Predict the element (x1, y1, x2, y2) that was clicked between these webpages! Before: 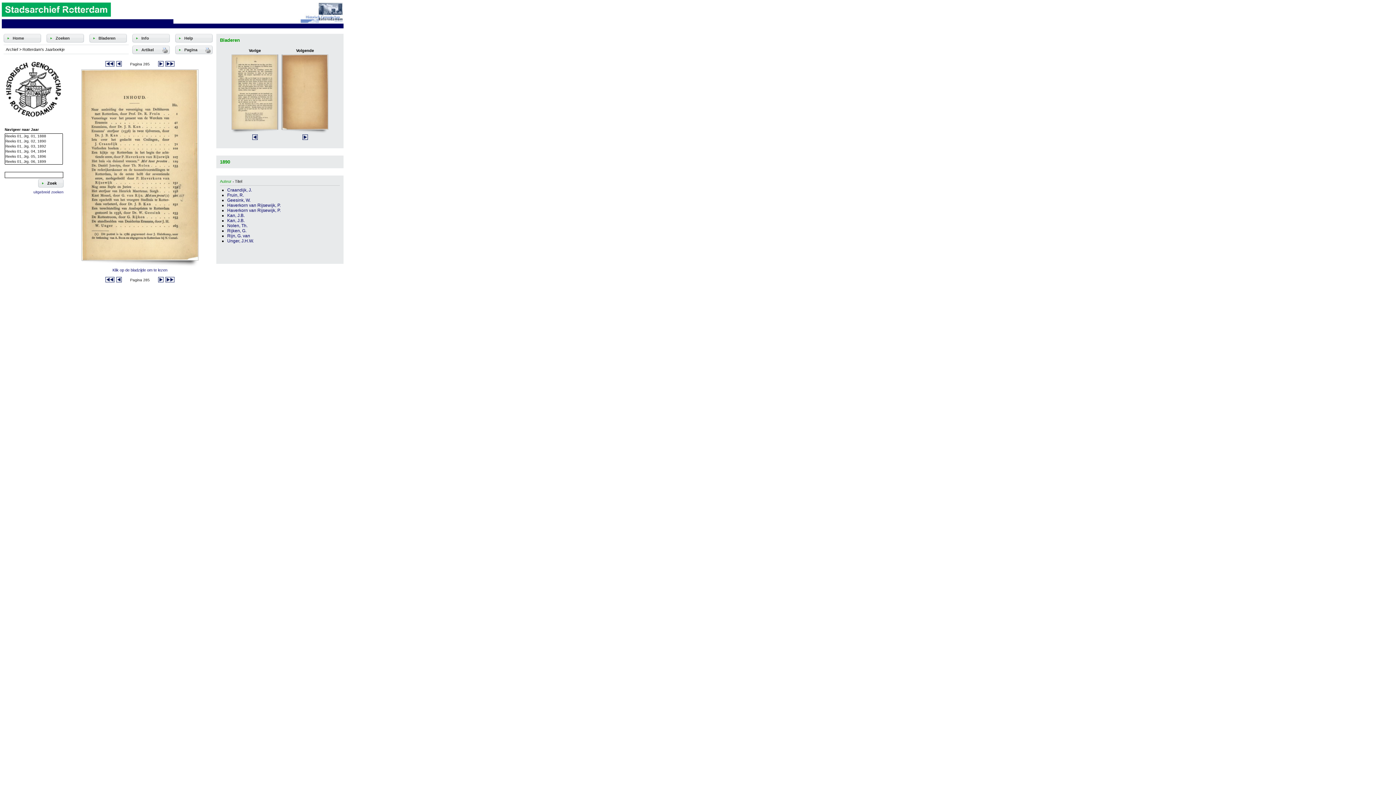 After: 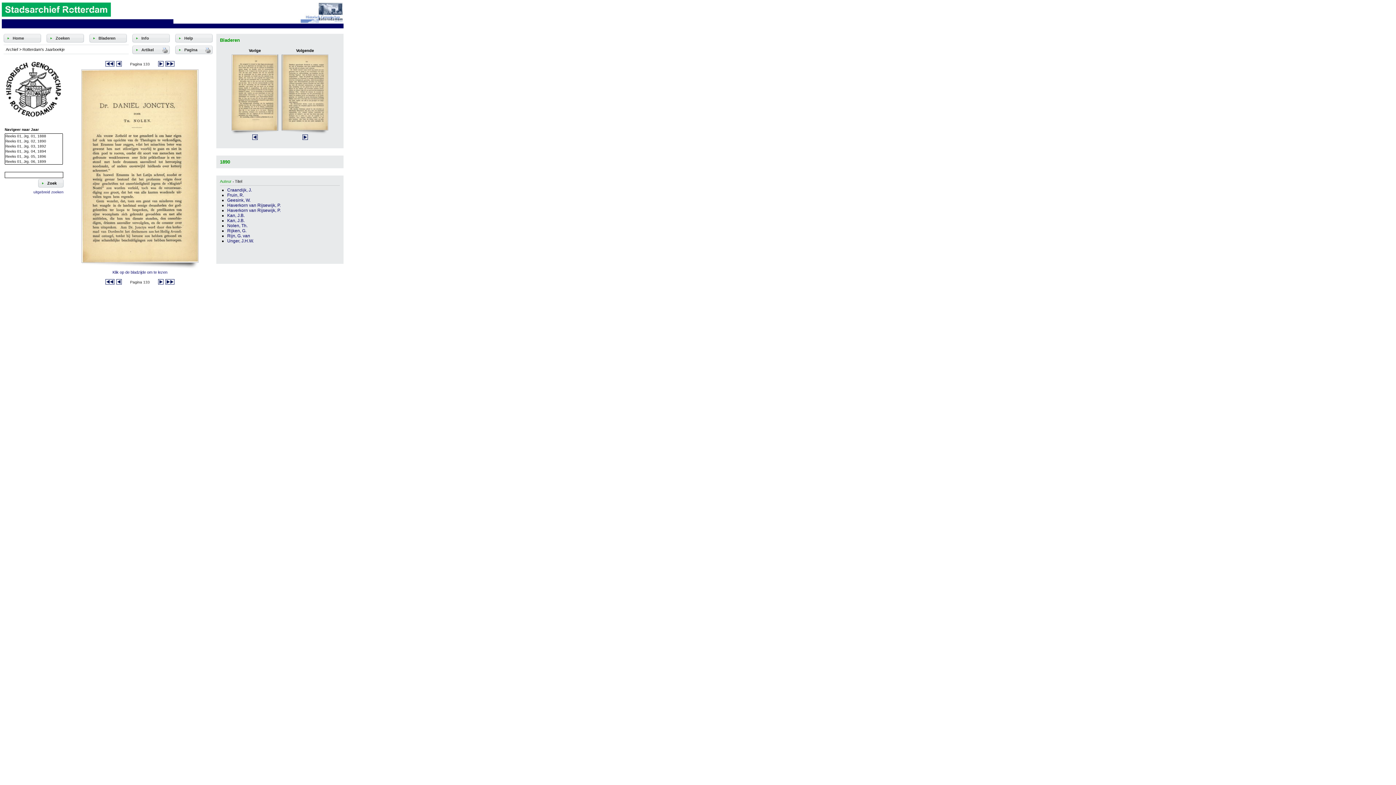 Action: label: Nolen, Th. bbox: (227, 223, 247, 228)